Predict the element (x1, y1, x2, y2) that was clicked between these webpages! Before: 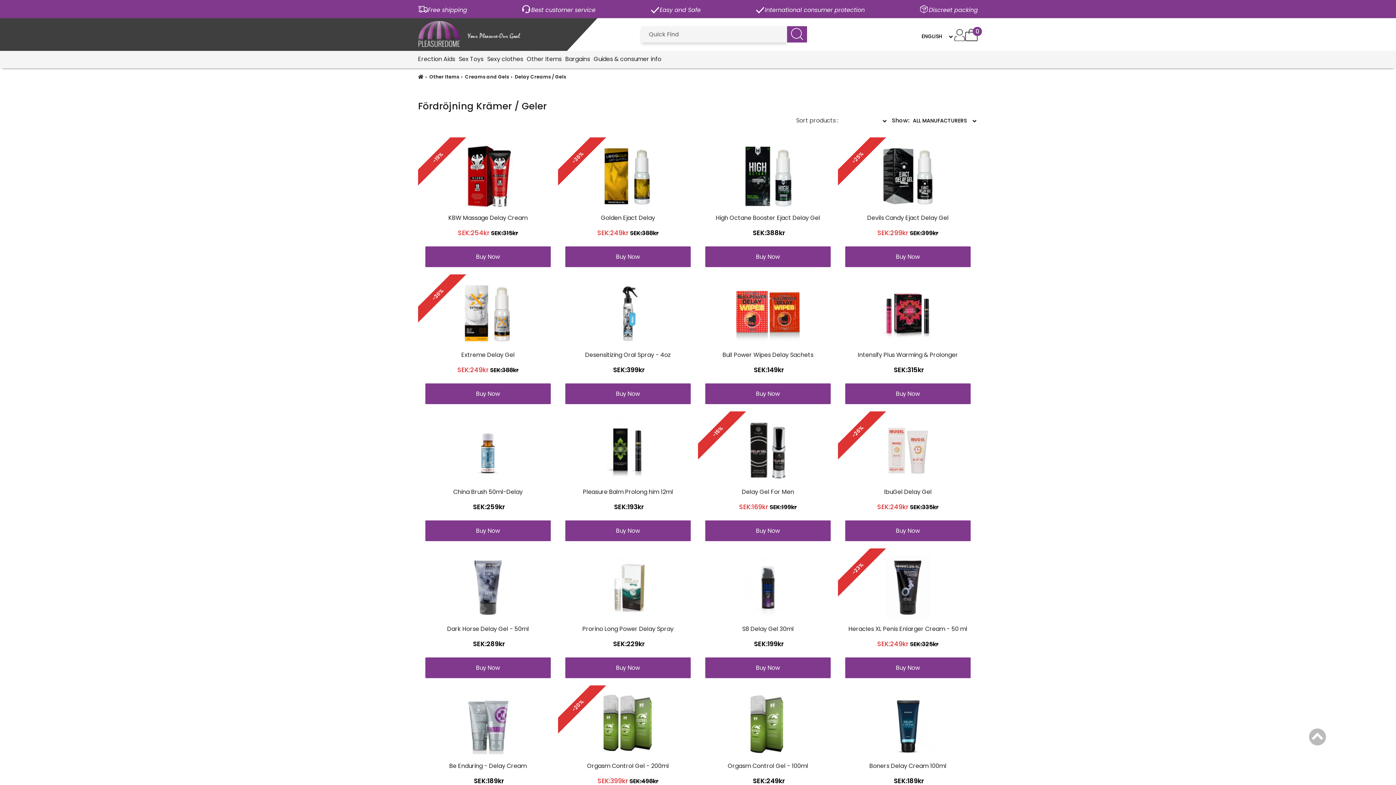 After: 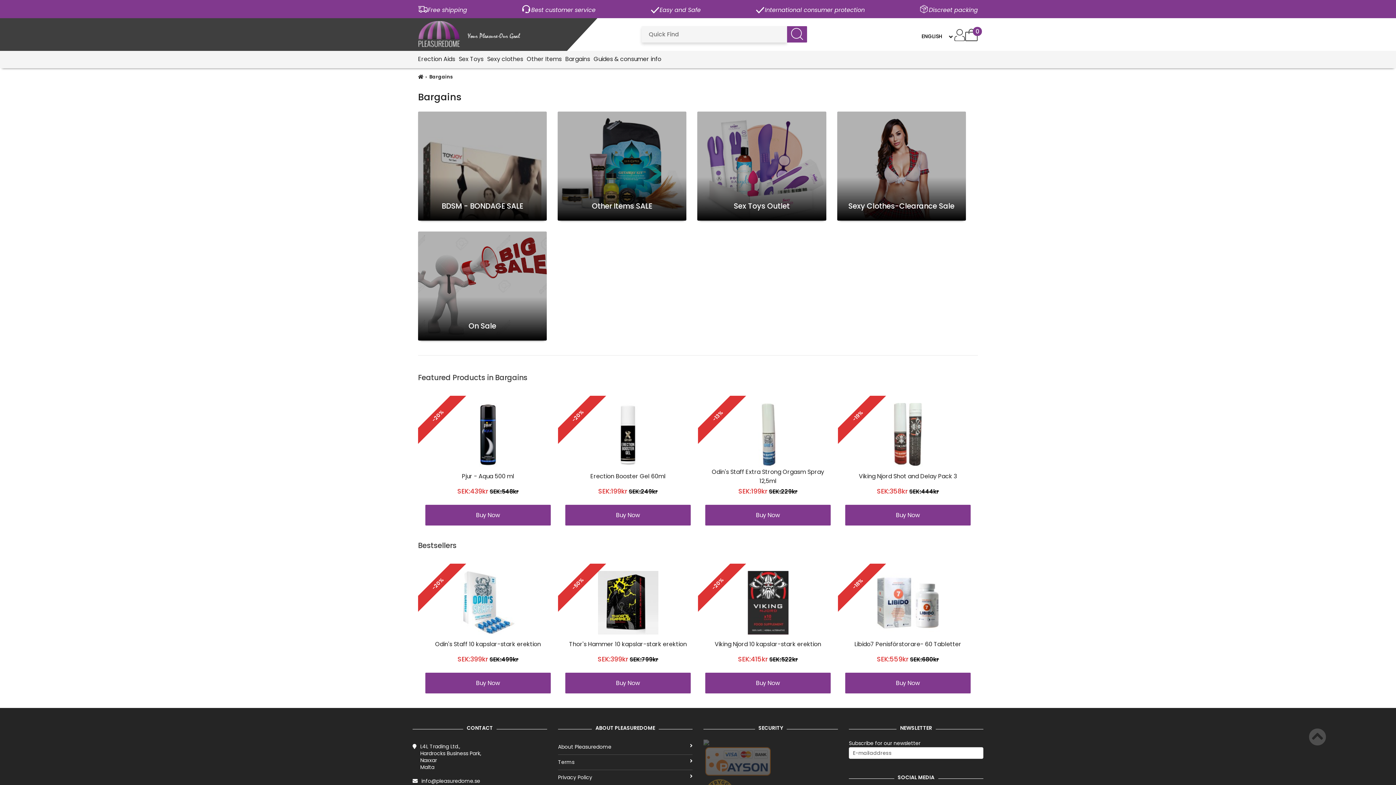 Action: label: Bargains bbox: (561, 50, 593, 68)